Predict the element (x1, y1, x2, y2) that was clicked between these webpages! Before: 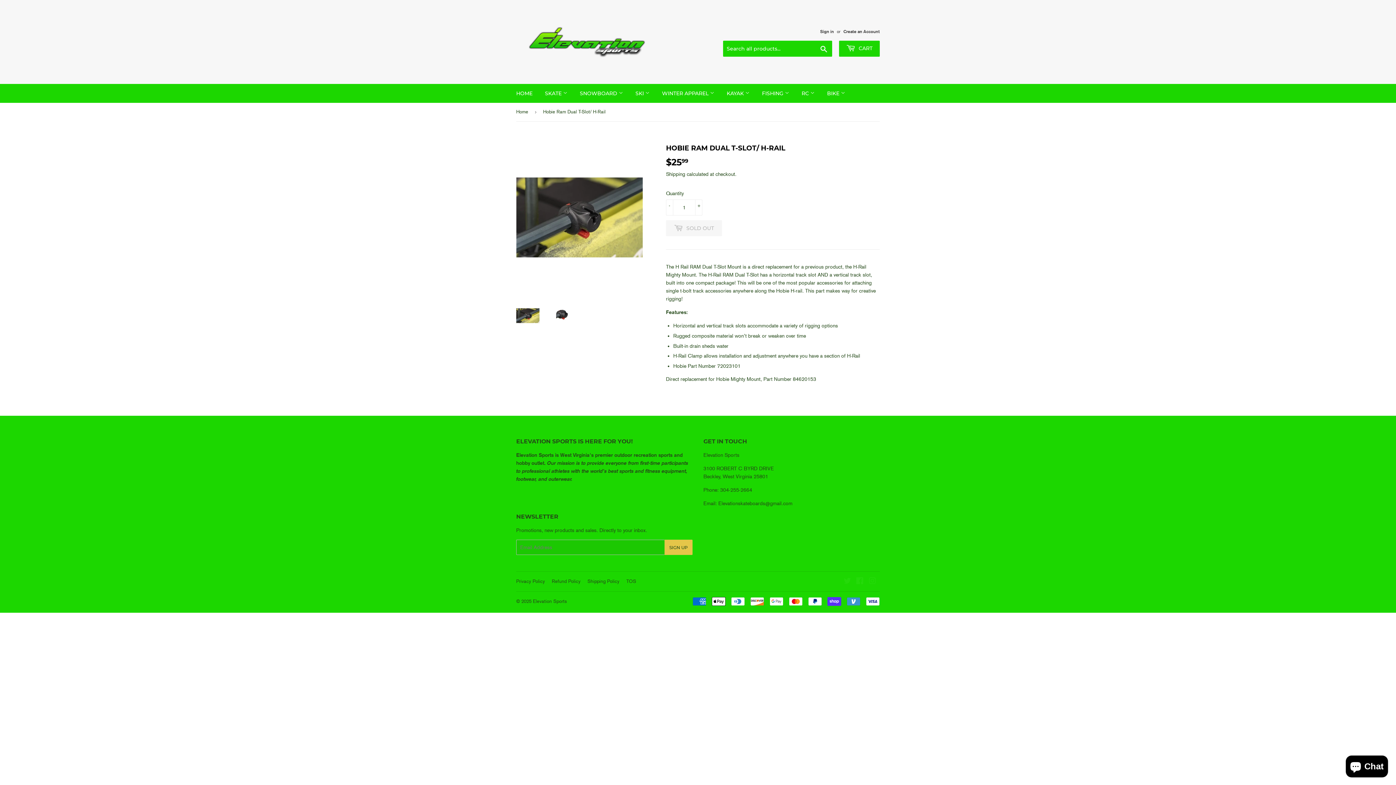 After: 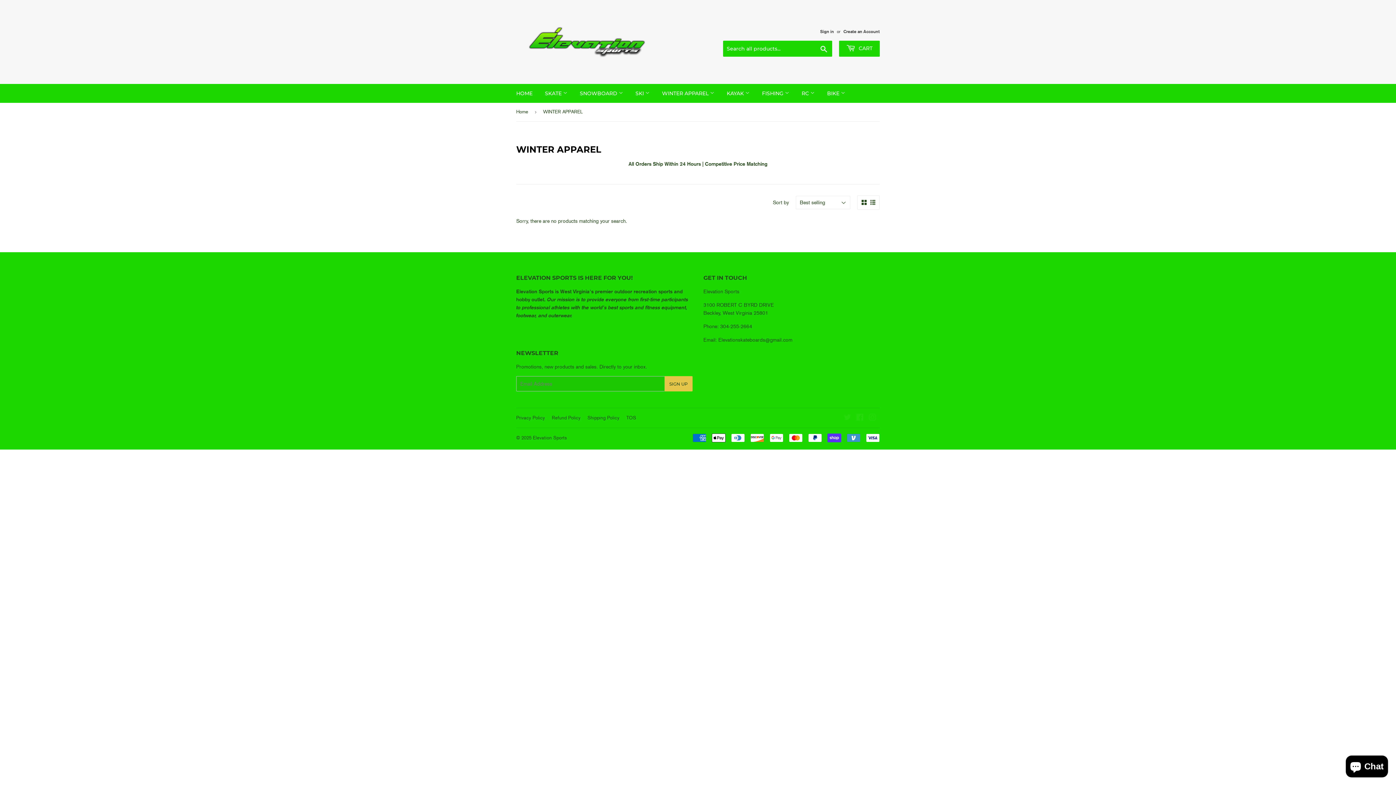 Action: bbox: (656, 84, 720, 102) label: WINTER APPAREL 